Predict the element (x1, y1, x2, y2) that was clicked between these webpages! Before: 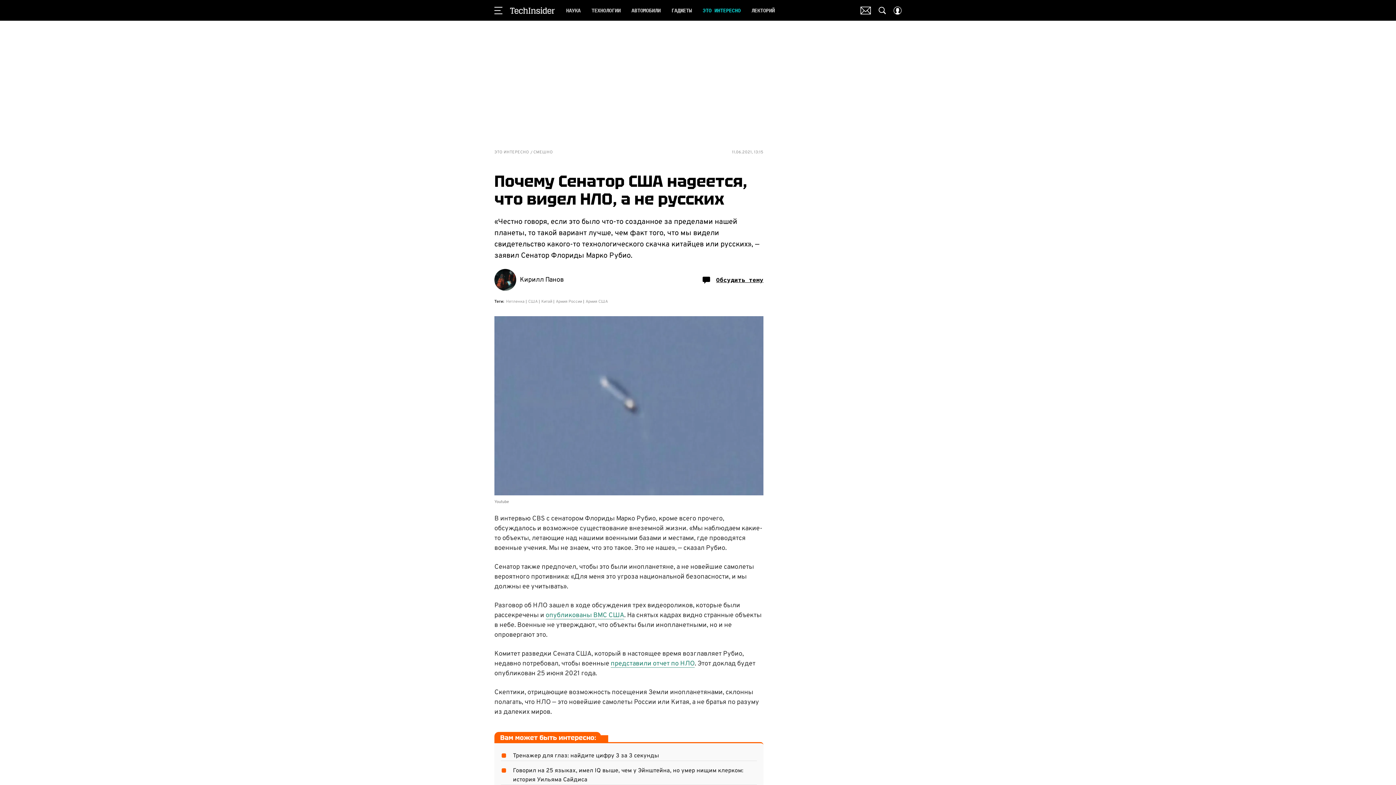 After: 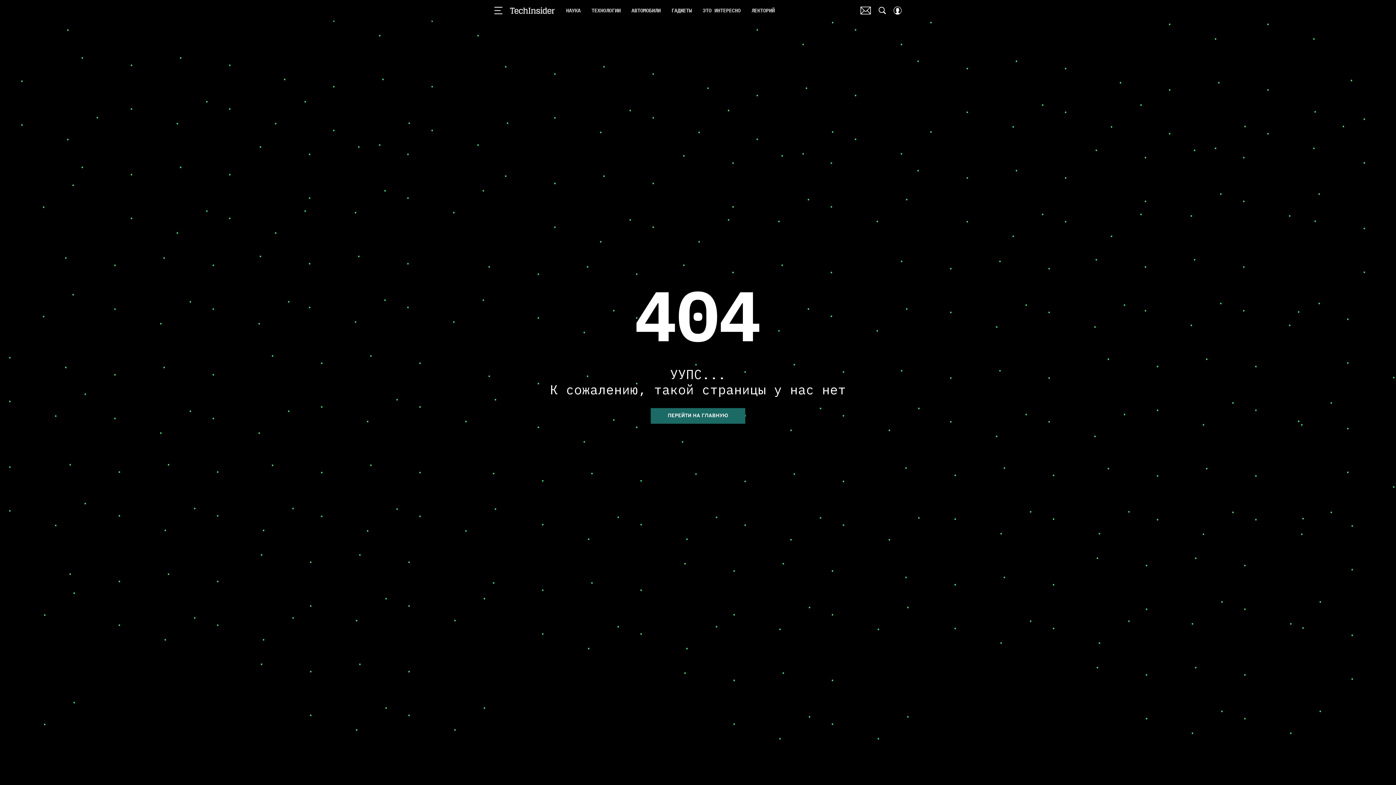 Action: bbox: (545, 611, 624, 620) label: опубликованы ВМС США